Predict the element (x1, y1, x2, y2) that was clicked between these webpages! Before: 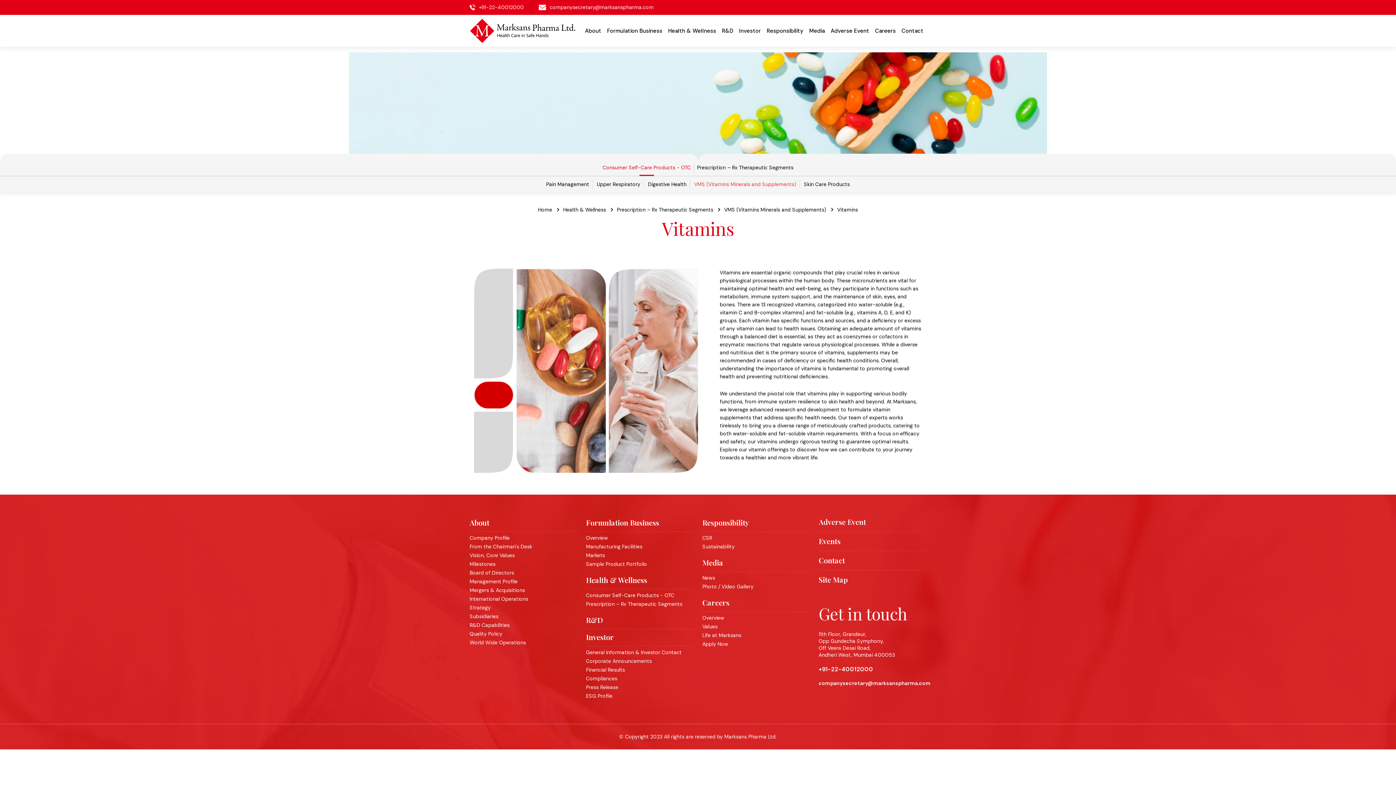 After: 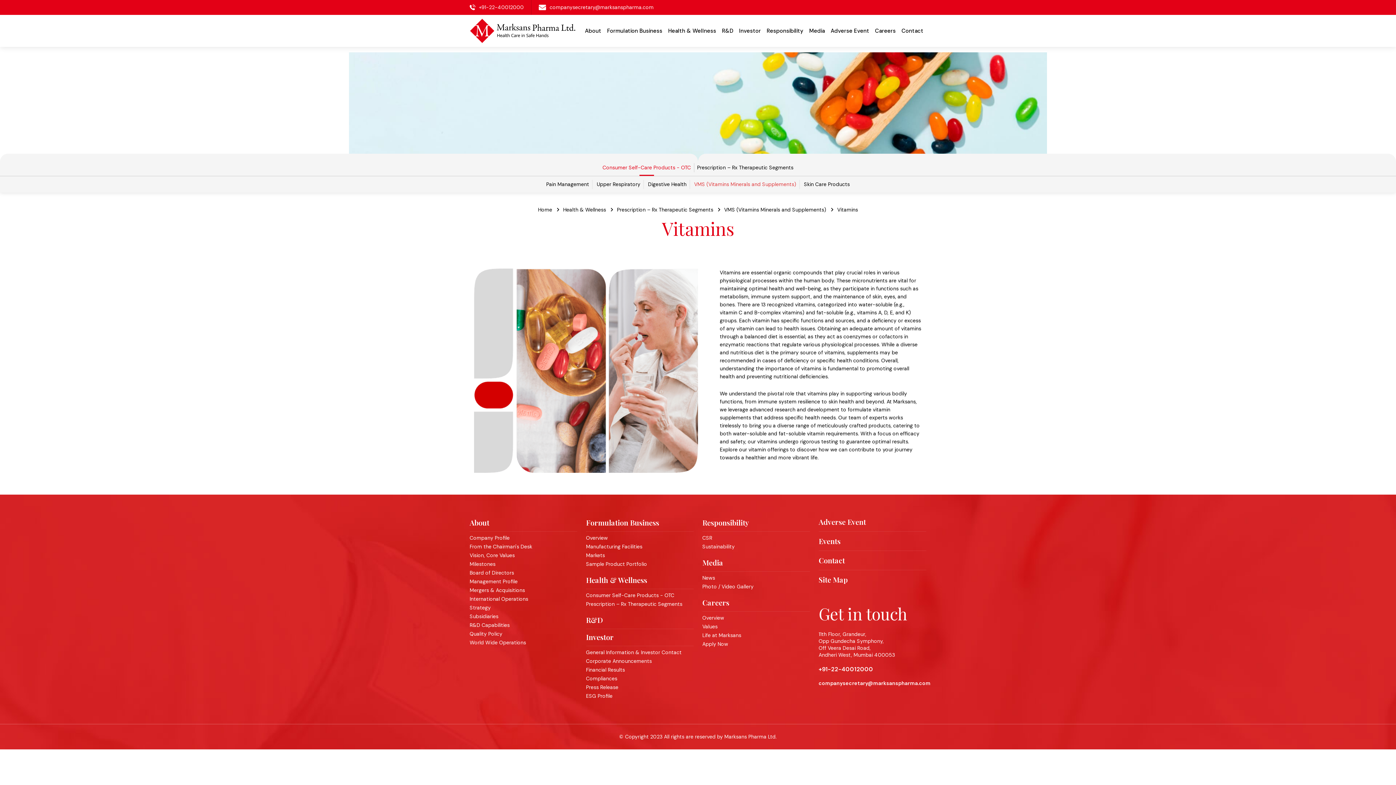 Action: label: companysecretary@marksanspharma.com bbox: (538, 4, 653, 10)